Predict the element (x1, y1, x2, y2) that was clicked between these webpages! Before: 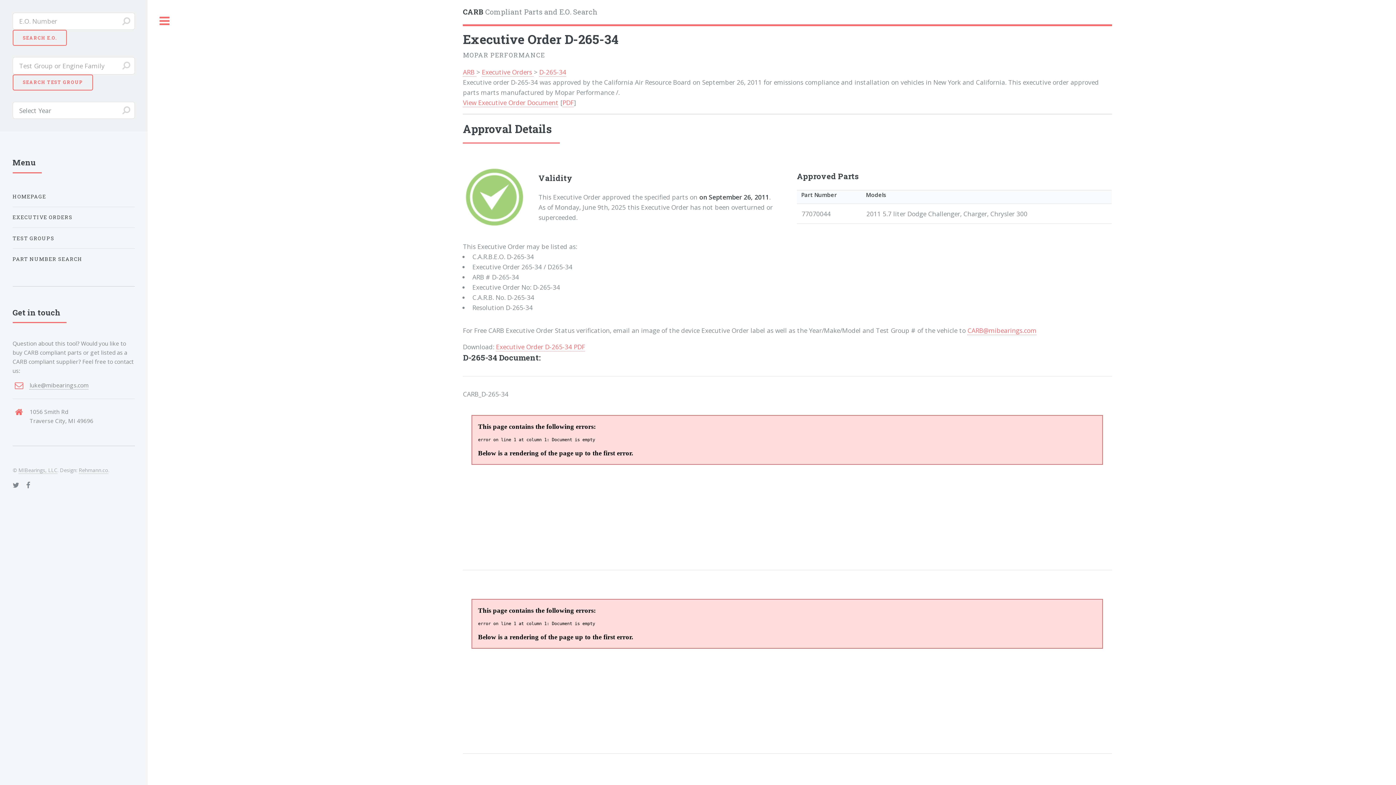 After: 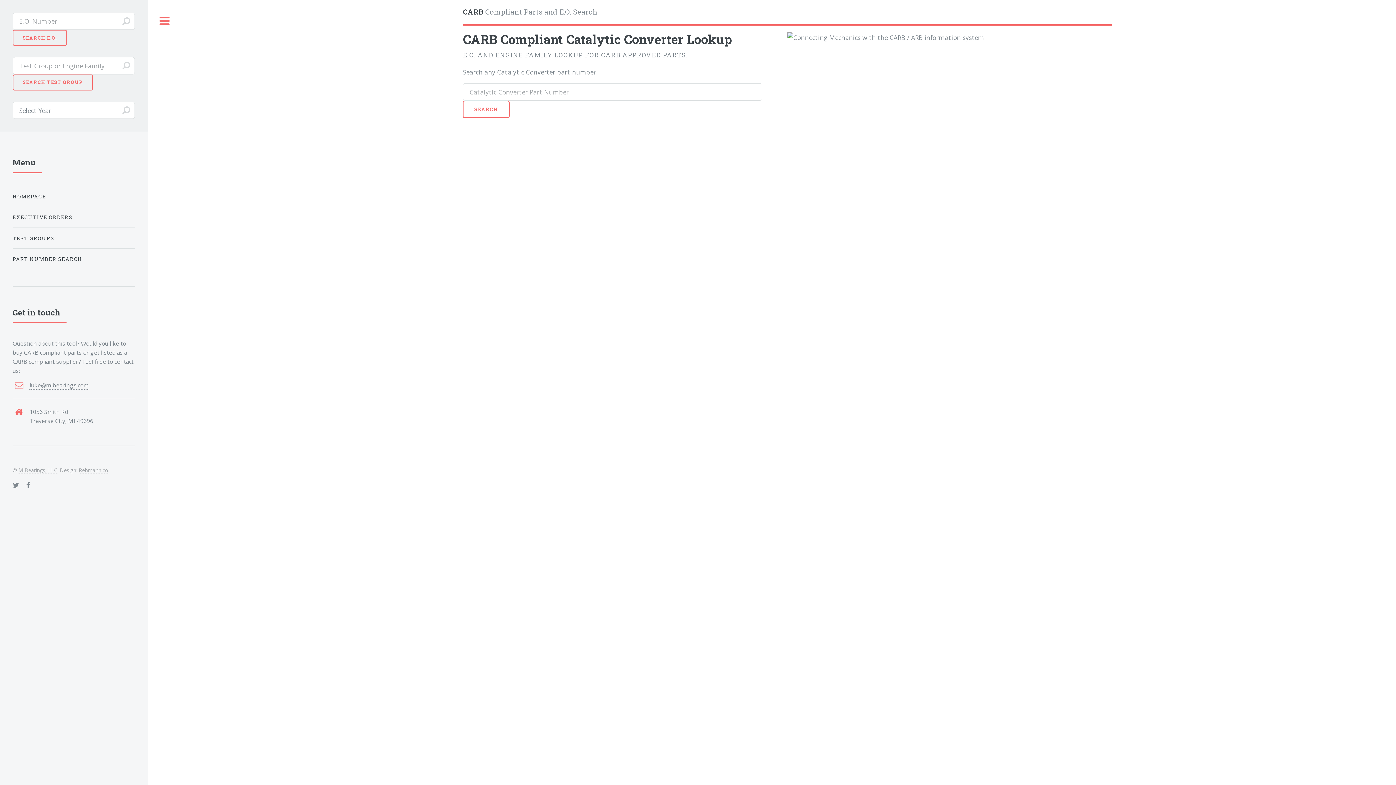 Action: bbox: (12, 251, 134, 266) label: PART NUMBER SEARCH